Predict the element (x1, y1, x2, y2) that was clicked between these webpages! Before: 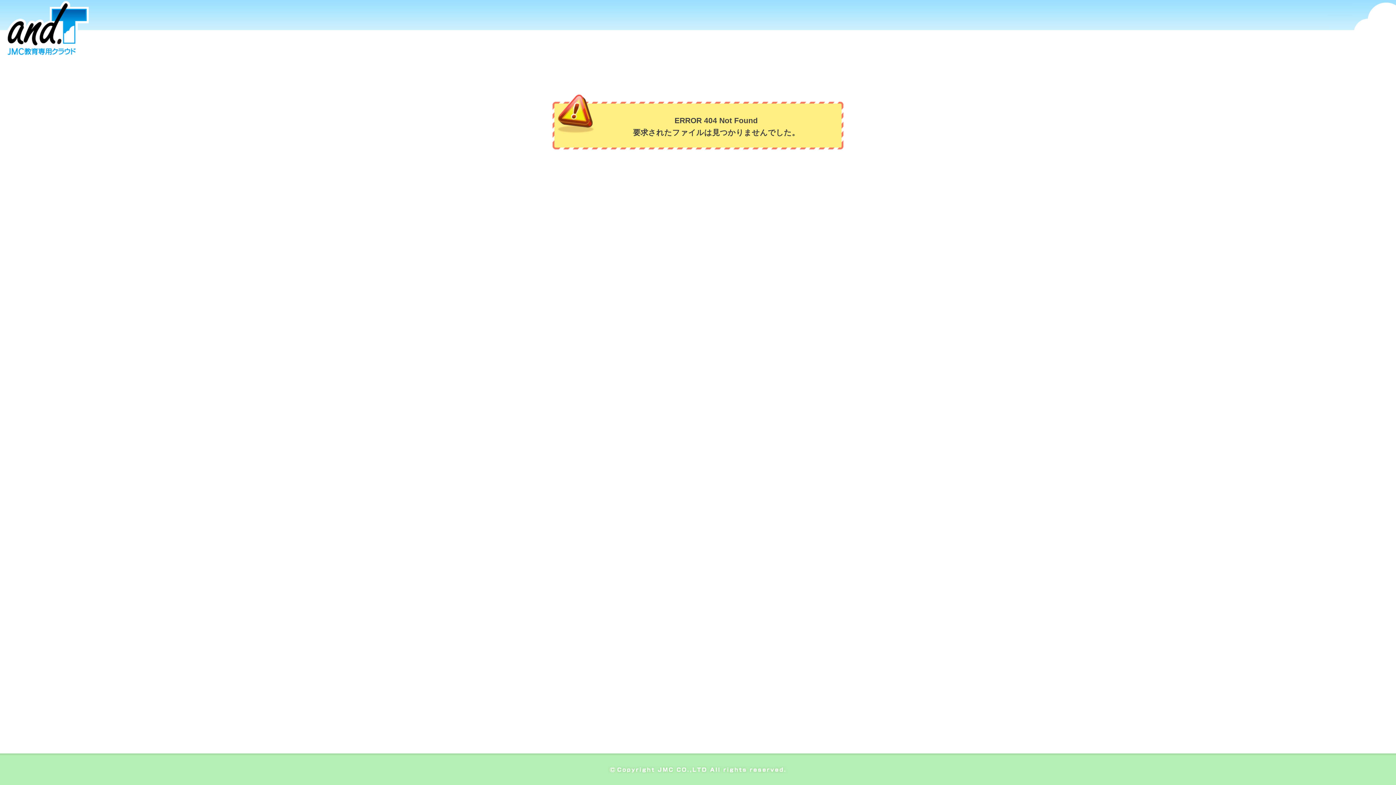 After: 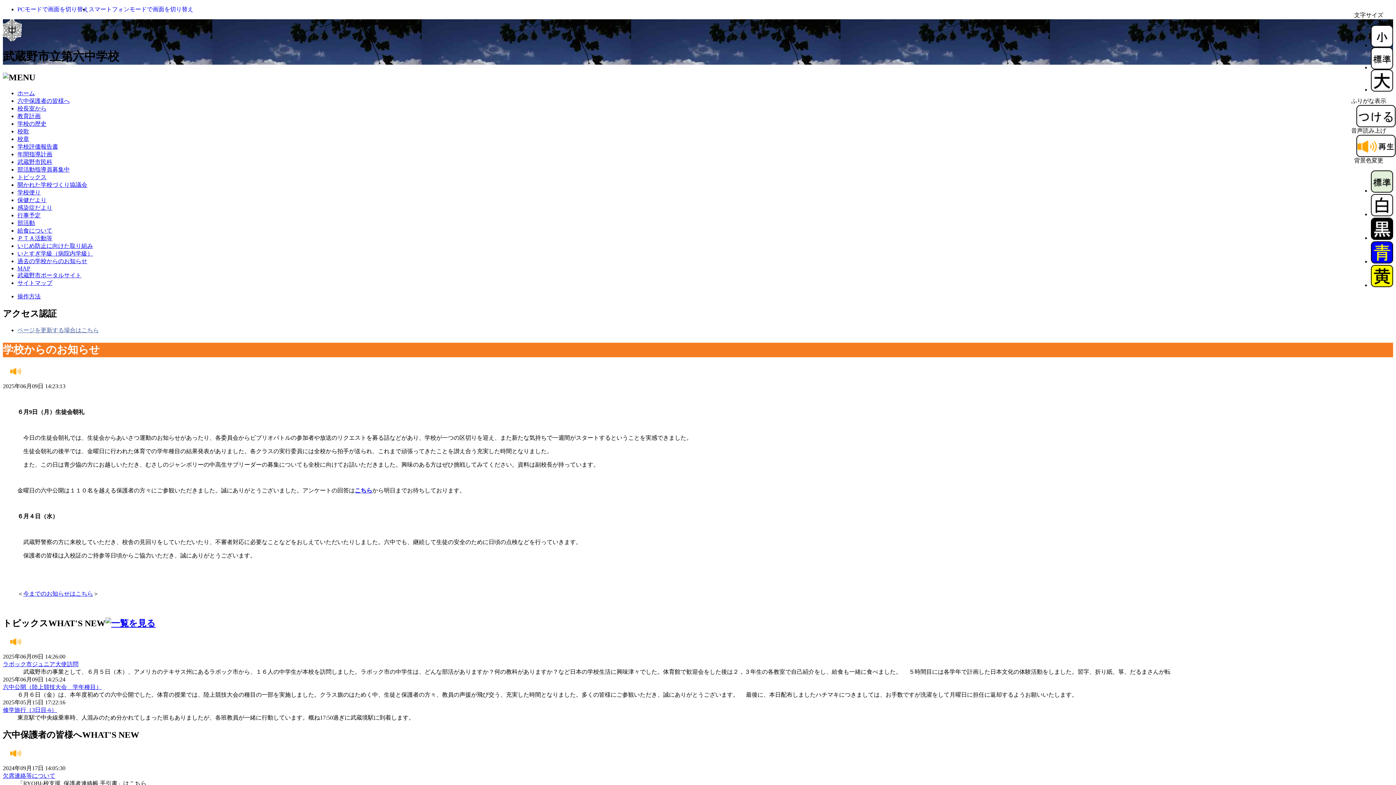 Action: bbox: (5, 49, 88, 55)